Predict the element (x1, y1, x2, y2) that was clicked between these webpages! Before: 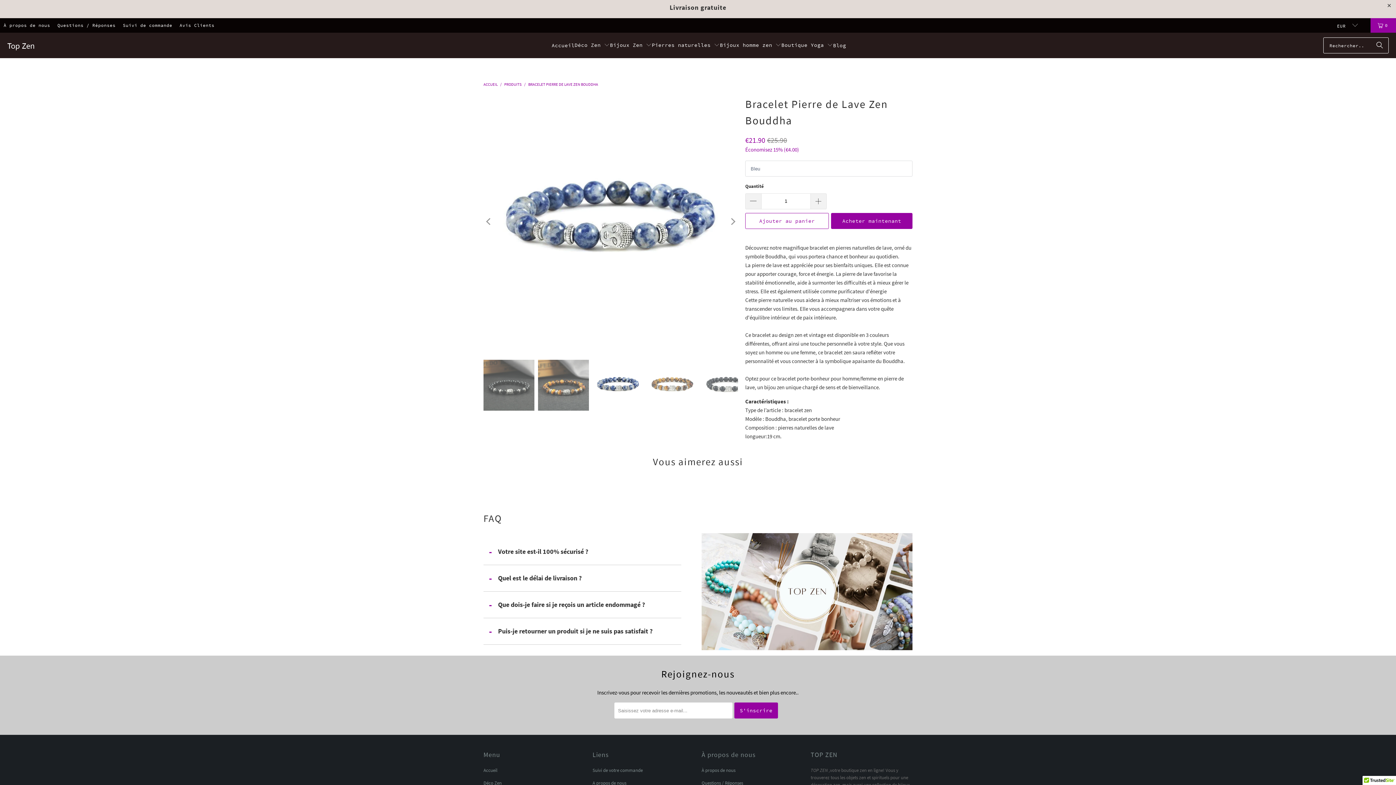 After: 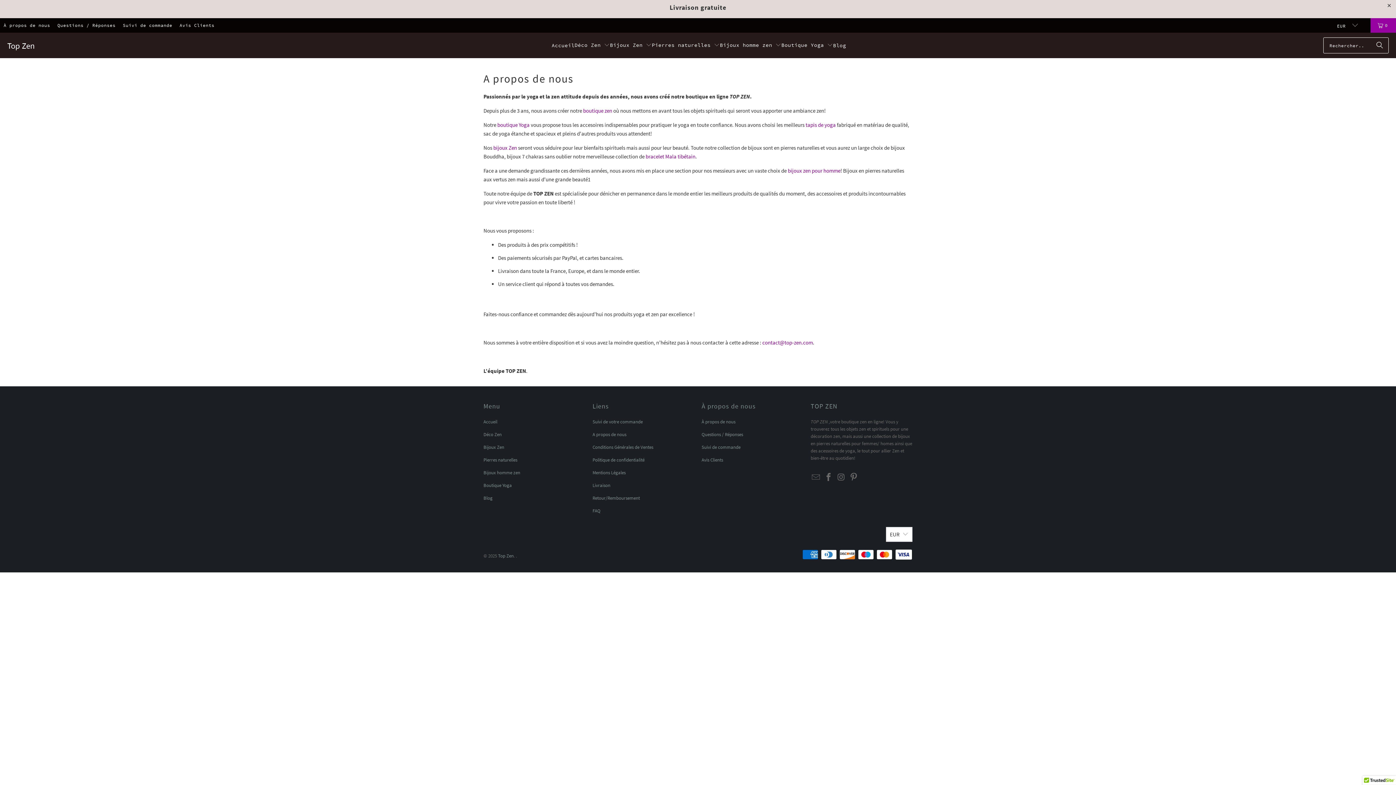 Action: label: À propos de nous bbox: (701, 767, 735, 773)